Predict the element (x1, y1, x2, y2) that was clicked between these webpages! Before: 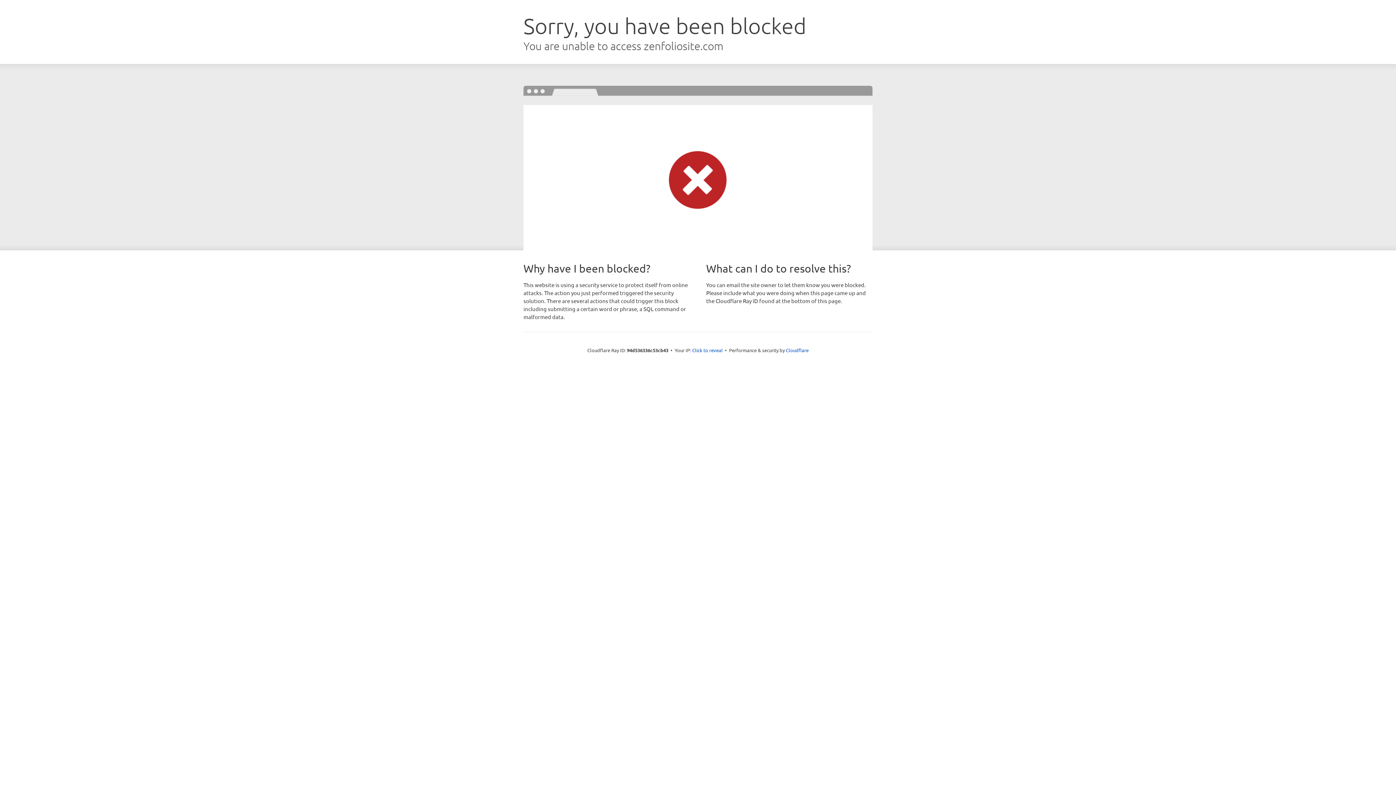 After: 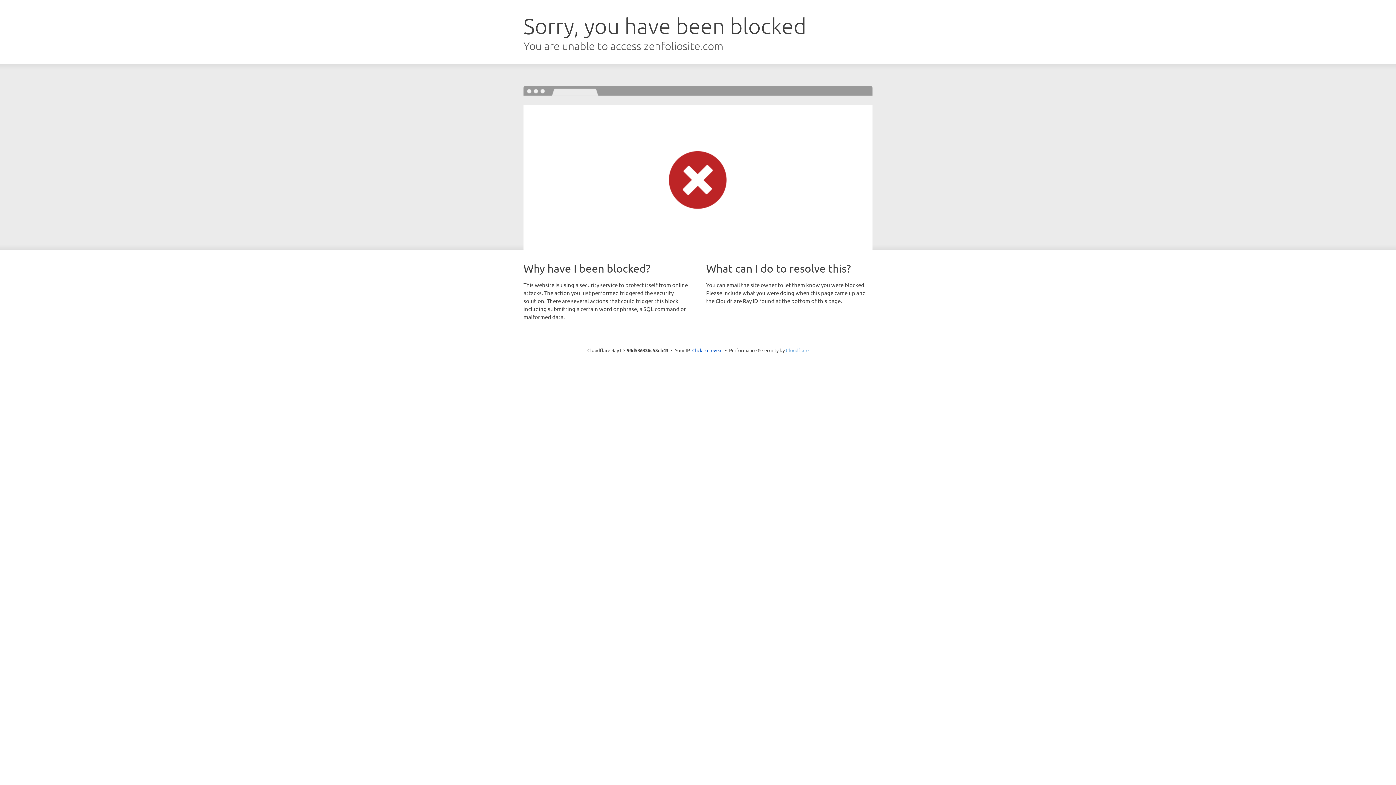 Action: bbox: (786, 347, 808, 353) label: Cloudflare